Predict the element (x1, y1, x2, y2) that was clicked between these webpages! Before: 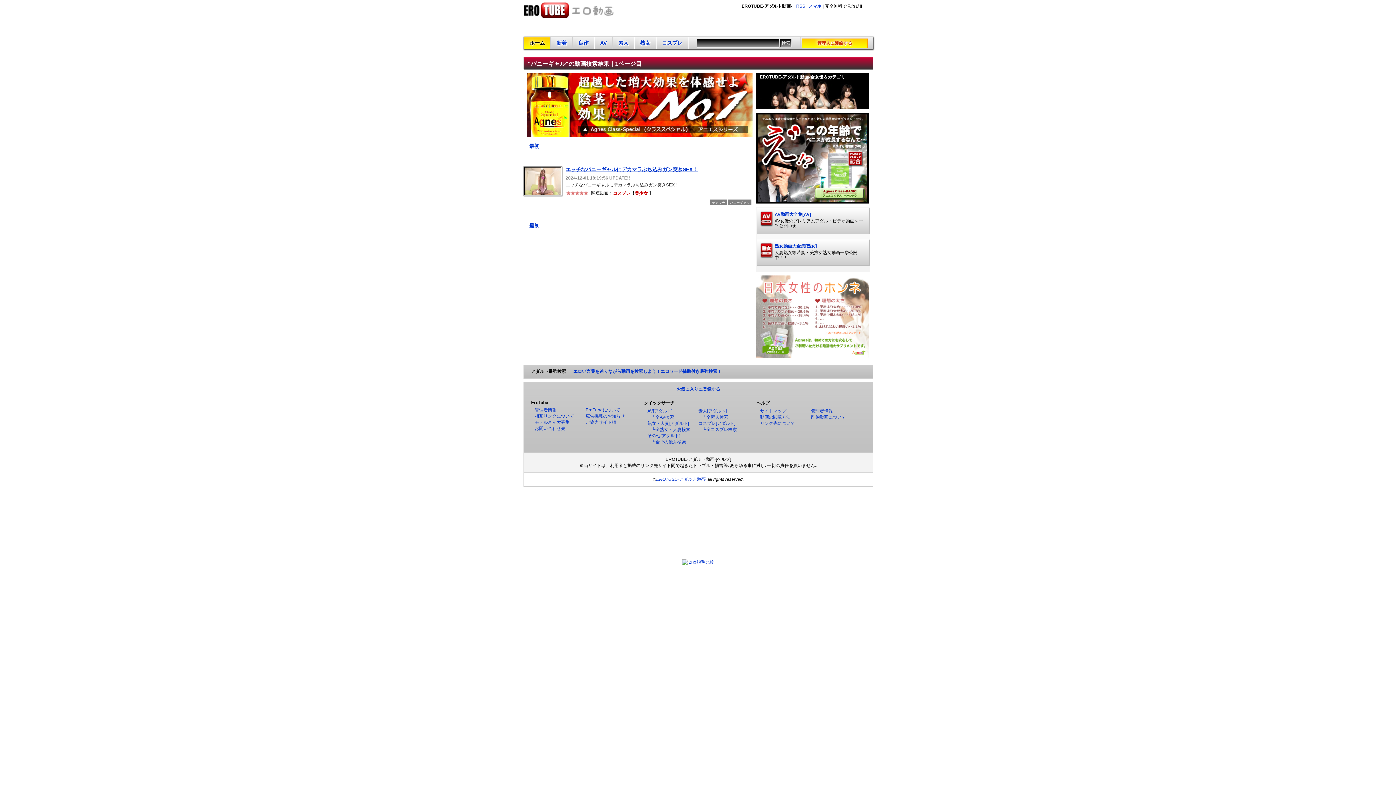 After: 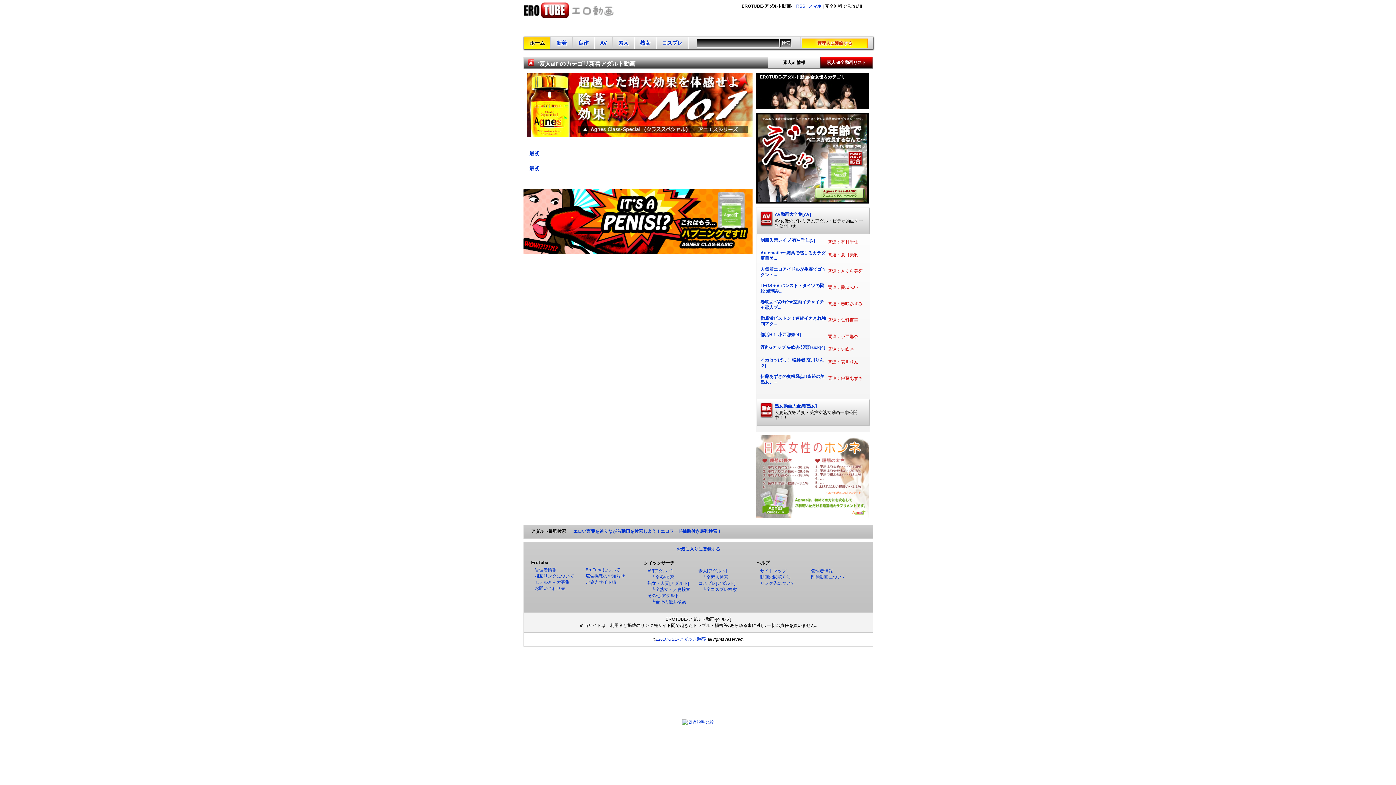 Action: bbox: (702, 414, 728, 419) label: ┗全素人検索